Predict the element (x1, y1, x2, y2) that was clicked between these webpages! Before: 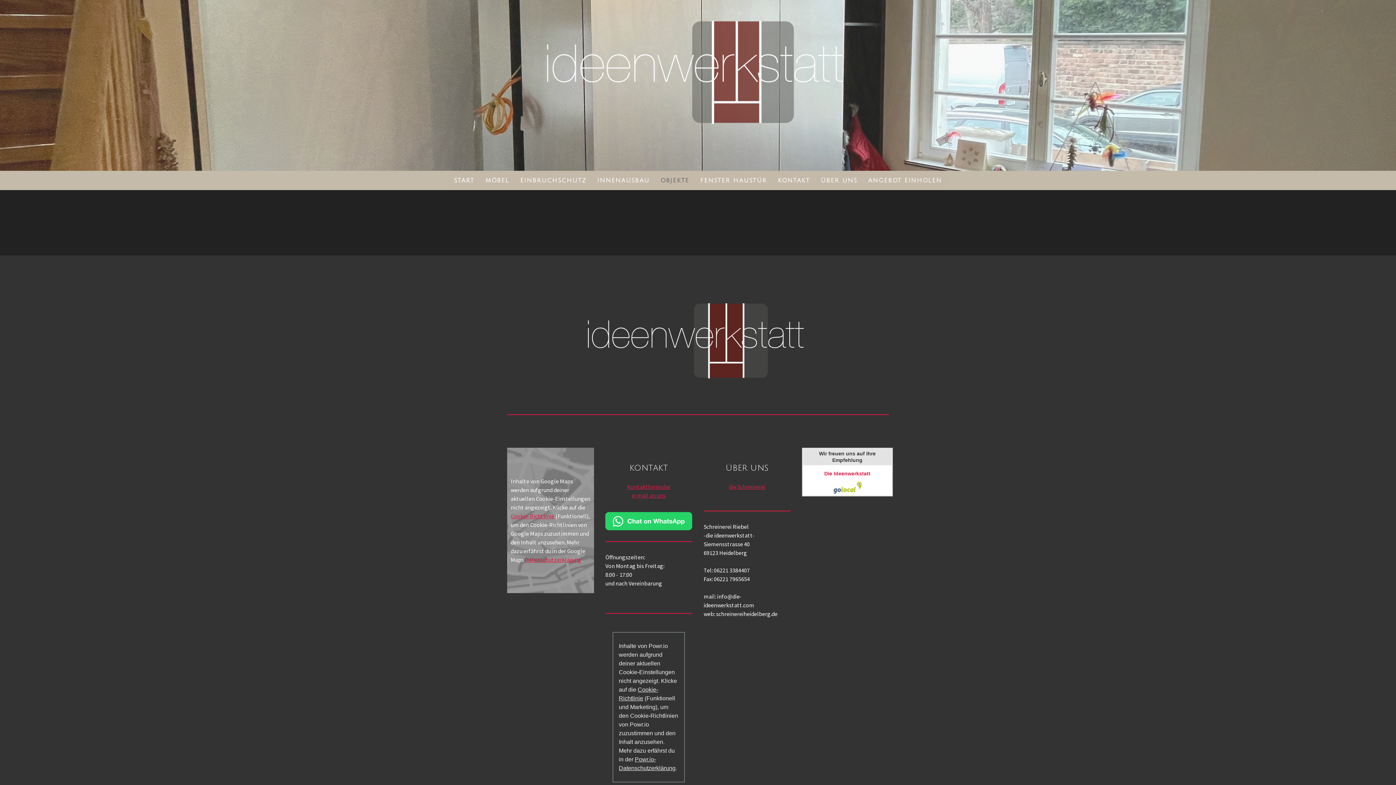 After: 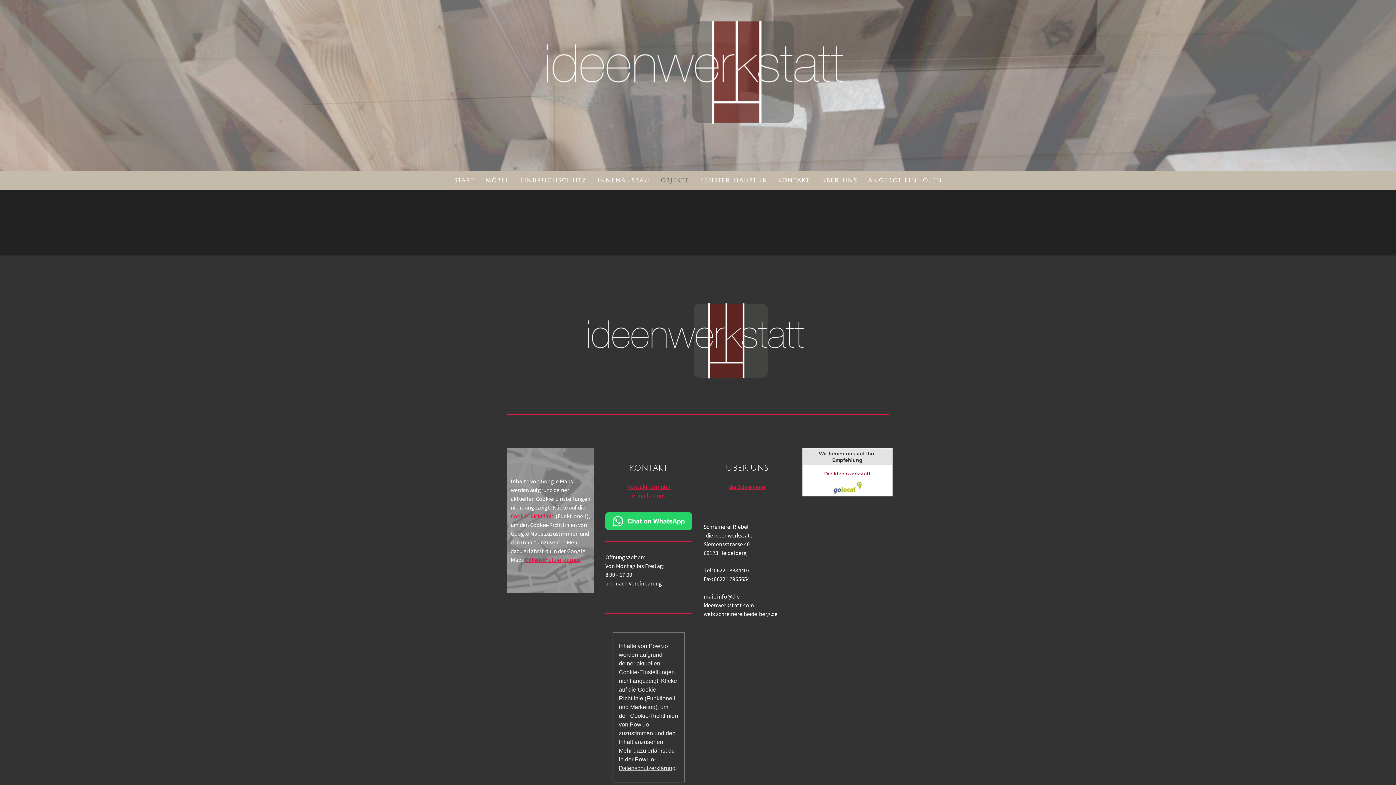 Action: bbox: (824, 470, 870, 476) label: Die Ideenwerkstatt